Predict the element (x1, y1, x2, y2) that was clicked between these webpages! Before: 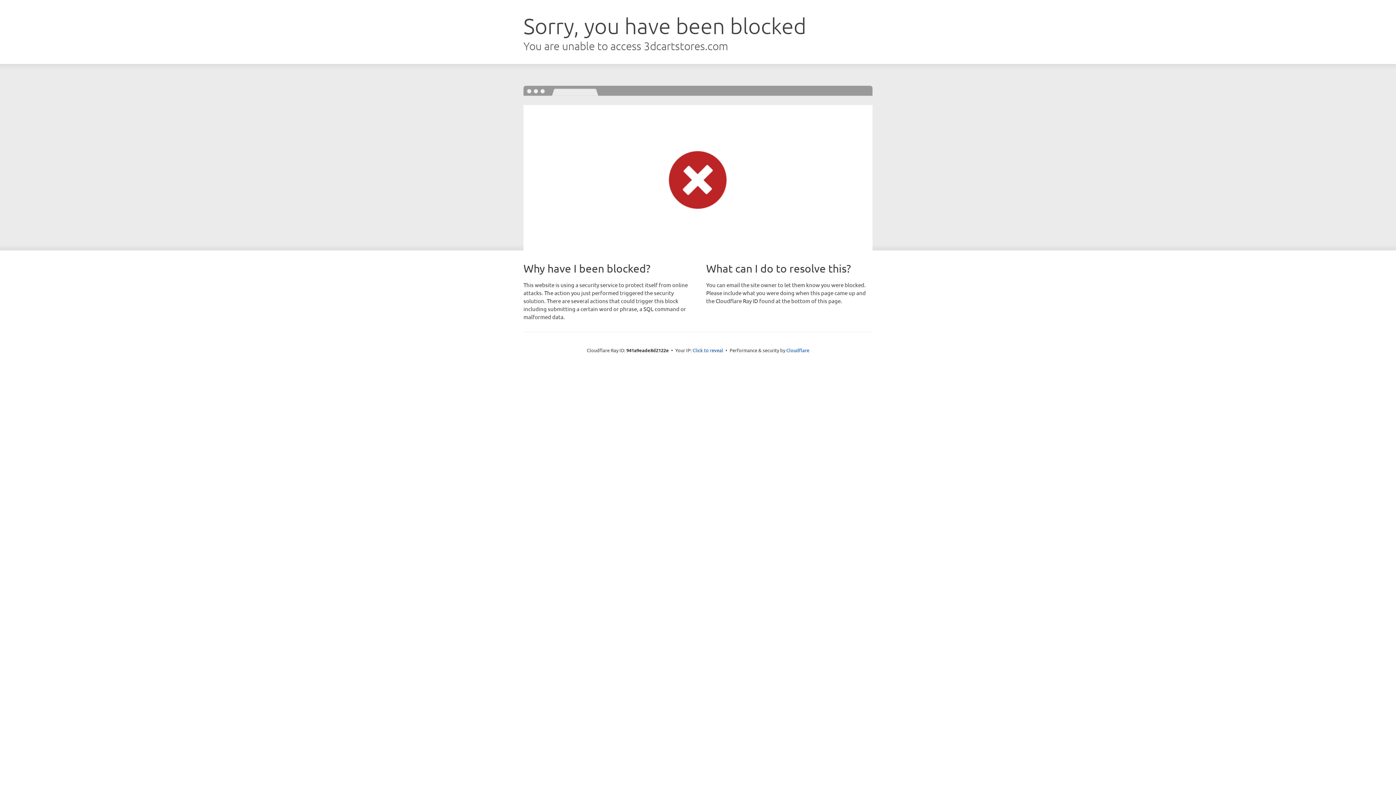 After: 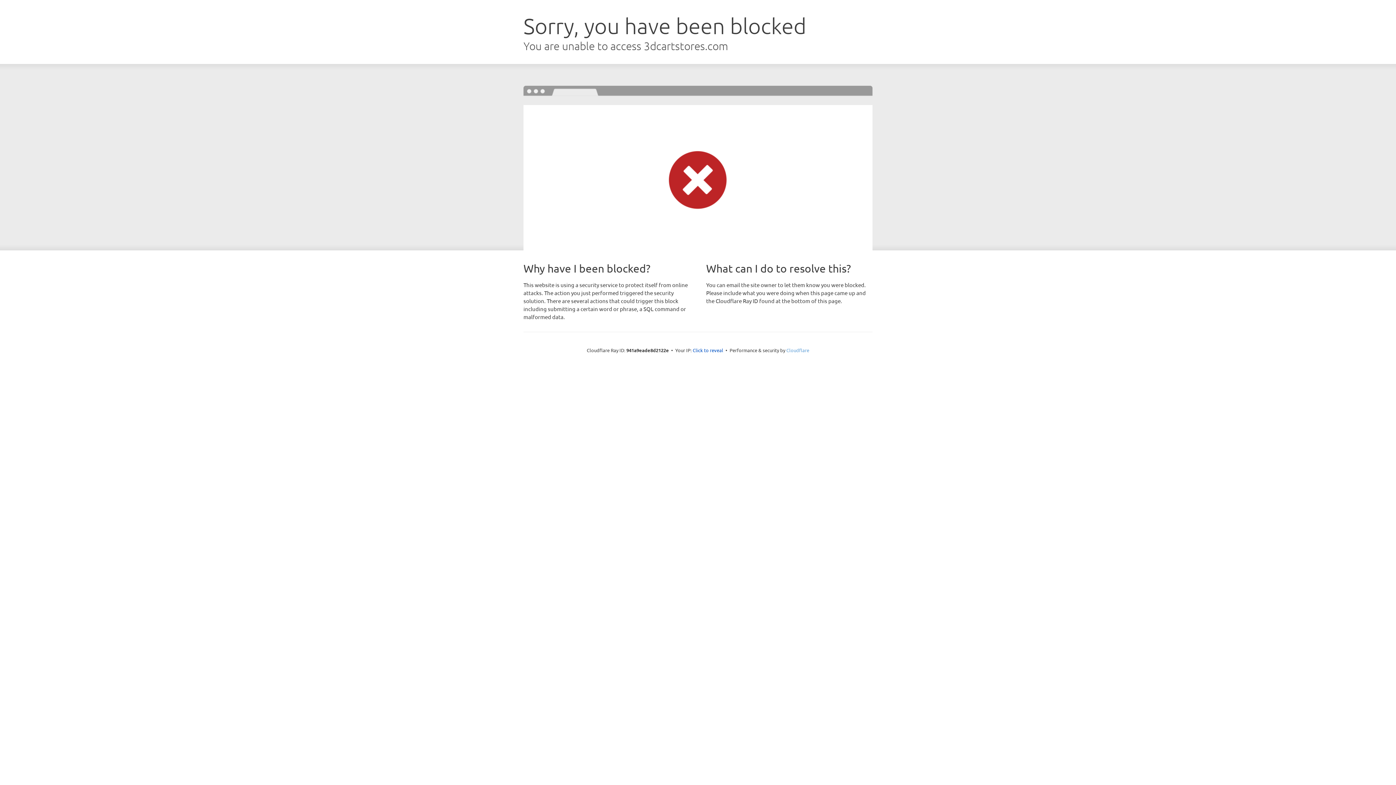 Action: bbox: (786, 347, 809, 353) label: Cloudflare